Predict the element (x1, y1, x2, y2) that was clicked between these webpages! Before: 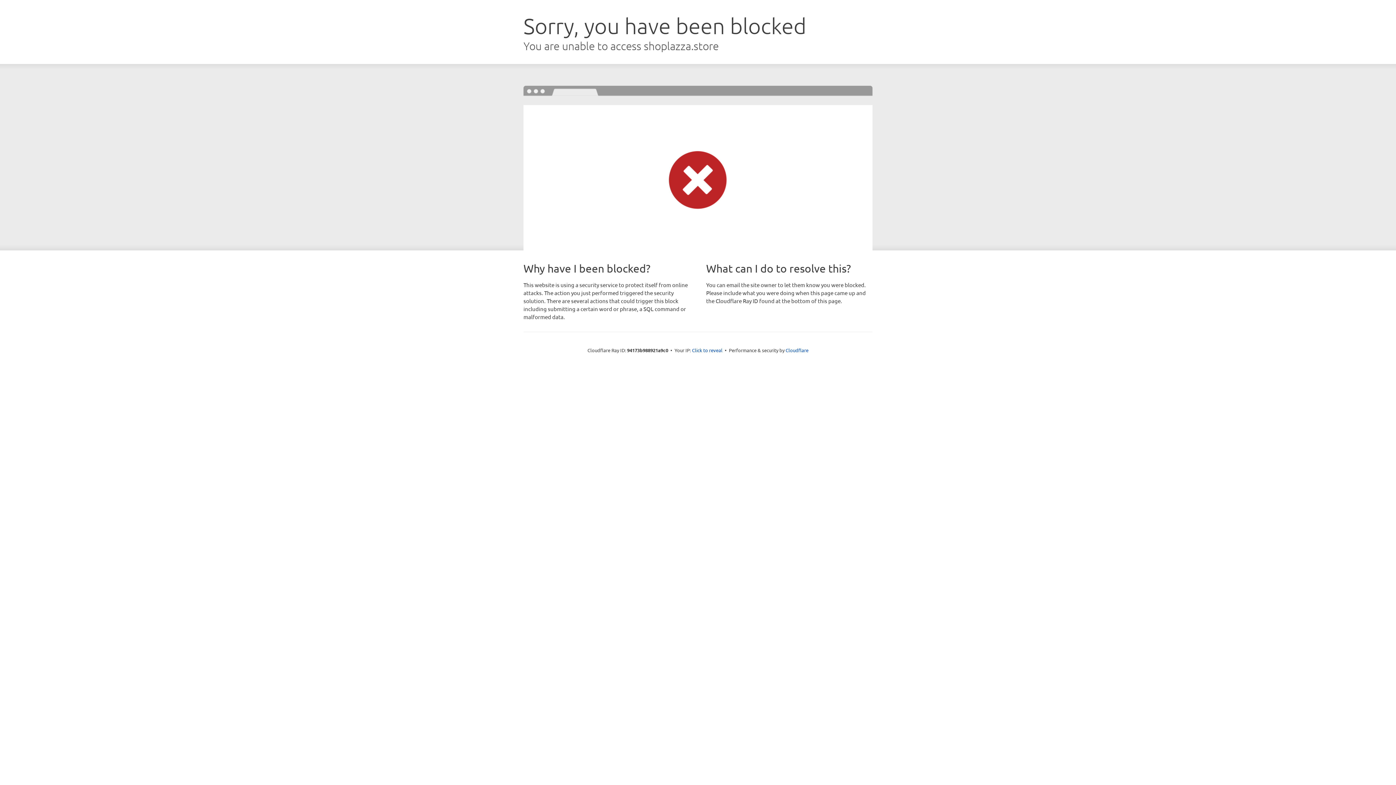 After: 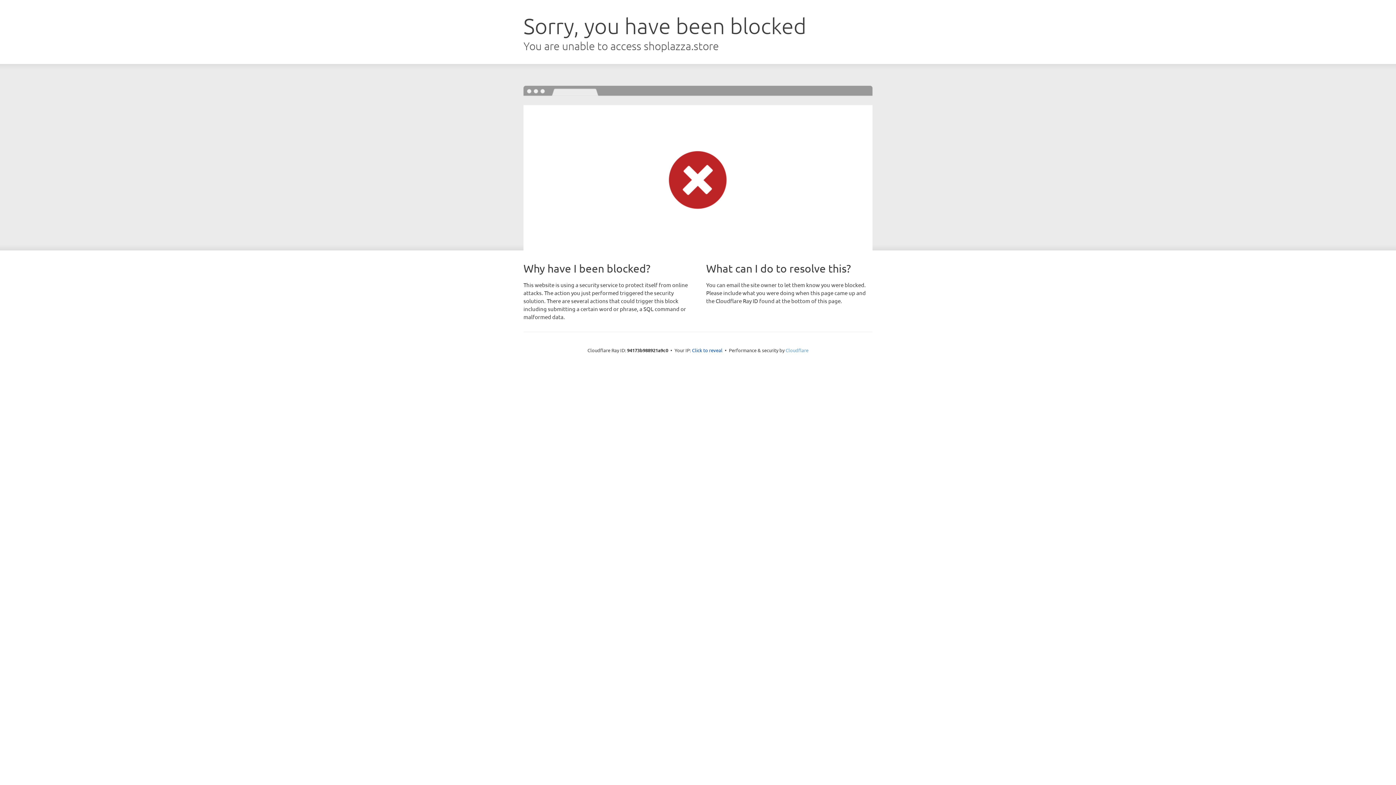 Action: bbox: (785, 347, 808, 353) label: Cloudflare